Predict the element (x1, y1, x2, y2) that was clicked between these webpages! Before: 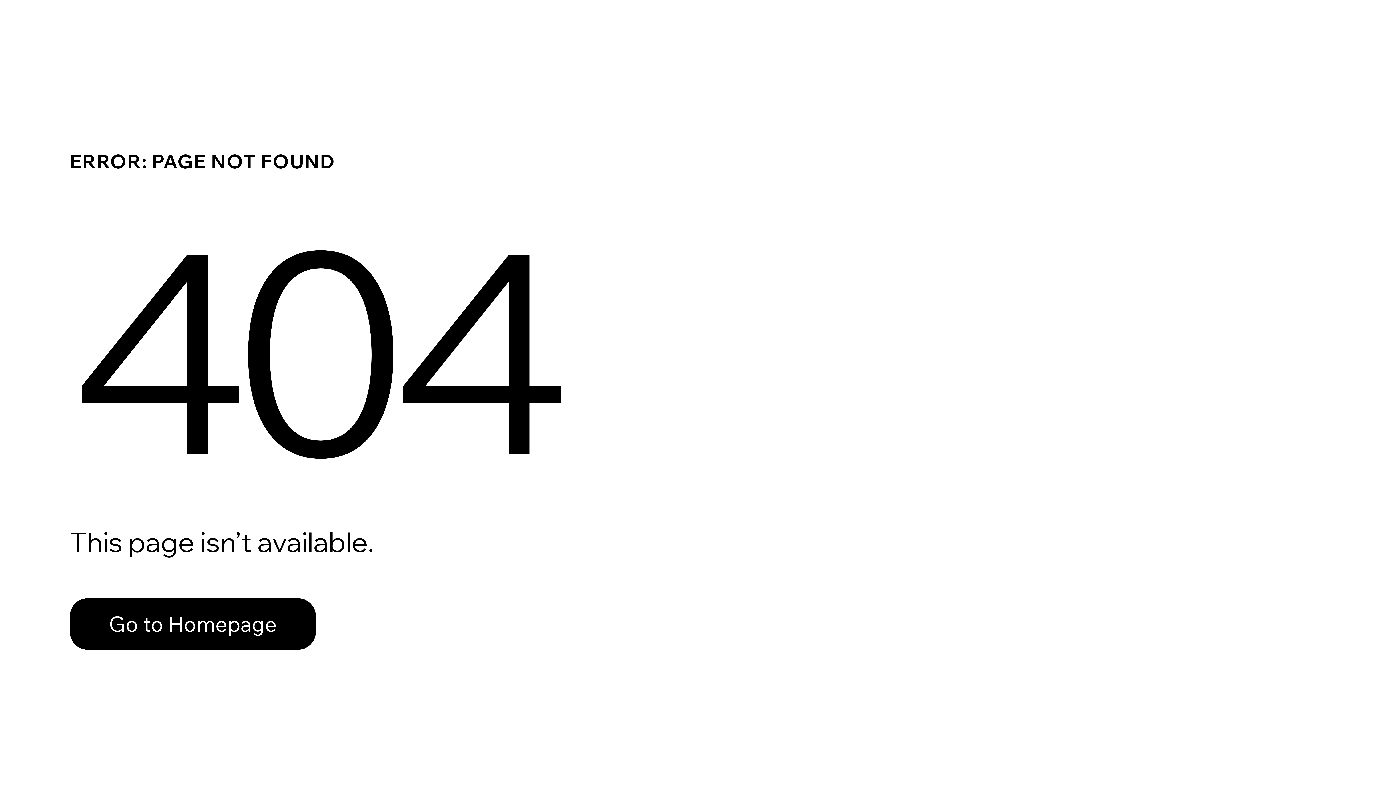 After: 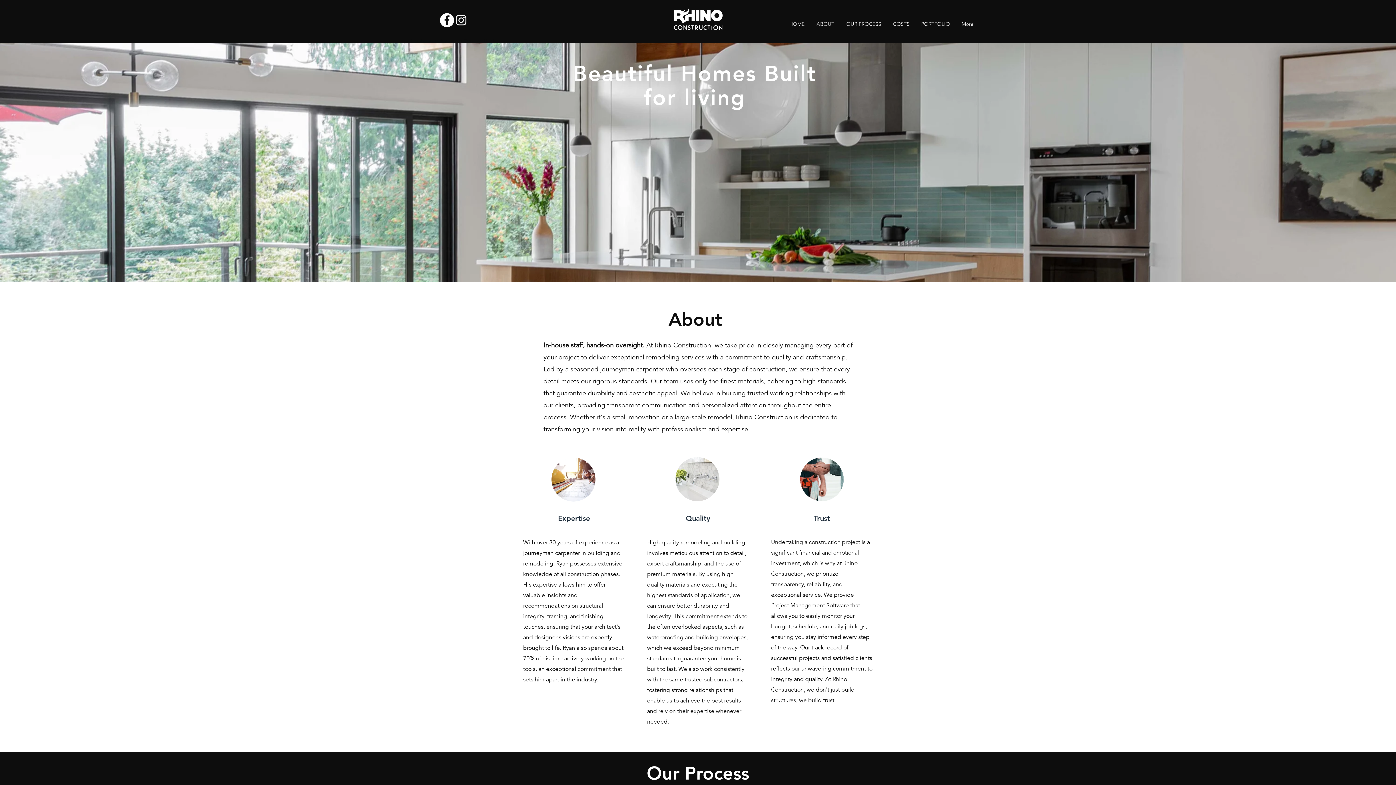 Action: label: Go to Homepage bbox: (69, 598, 316, 650)